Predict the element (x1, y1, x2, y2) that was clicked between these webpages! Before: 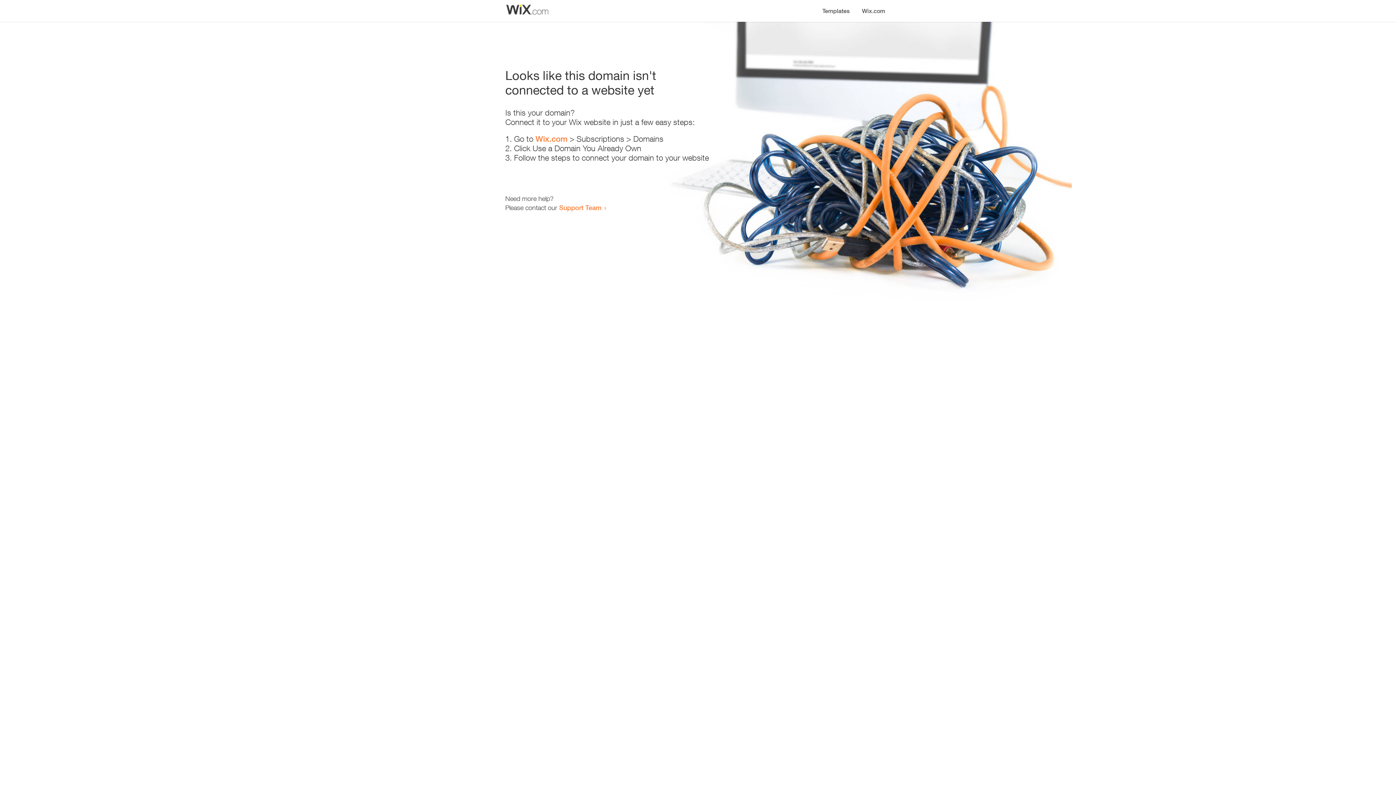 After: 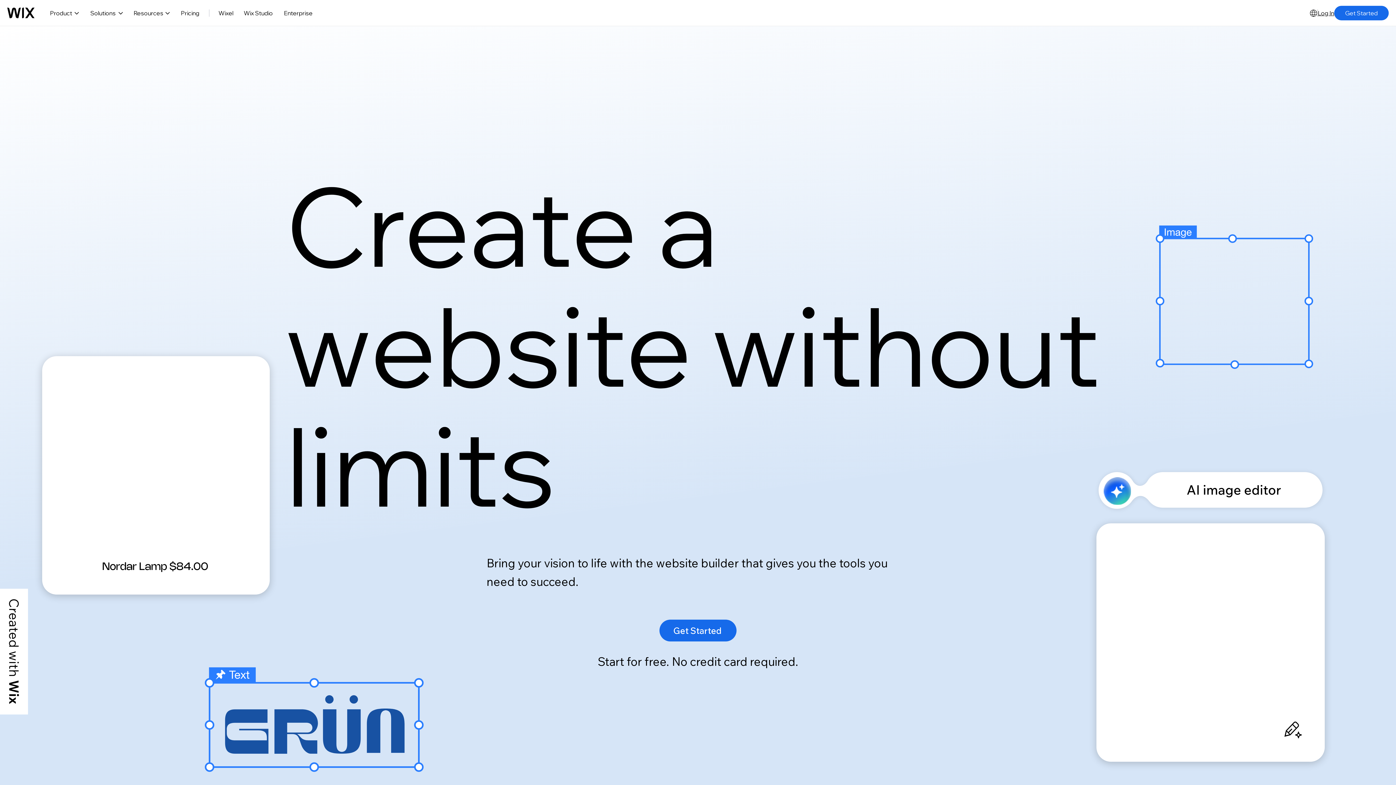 Action: label: Wix.com bbox: (856, 0, 890, 14)